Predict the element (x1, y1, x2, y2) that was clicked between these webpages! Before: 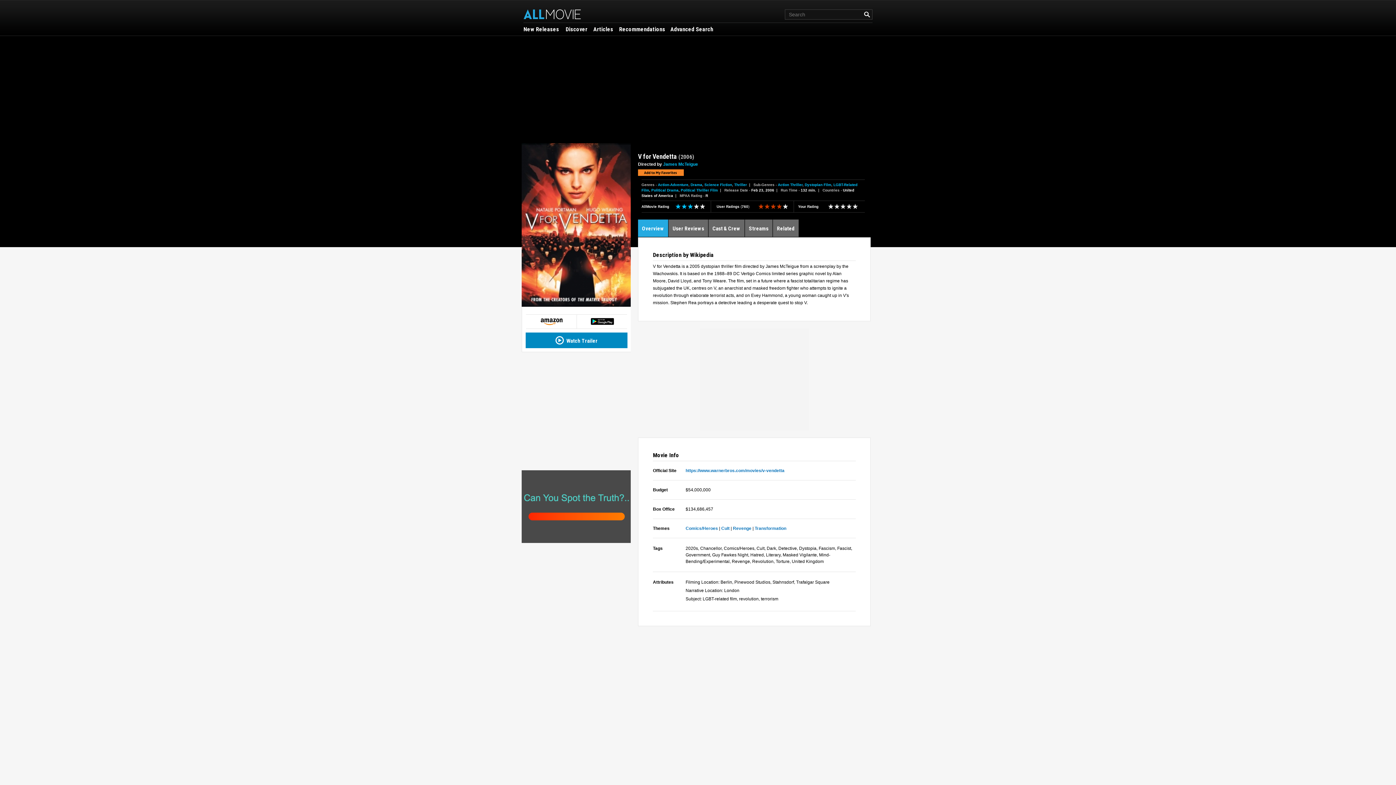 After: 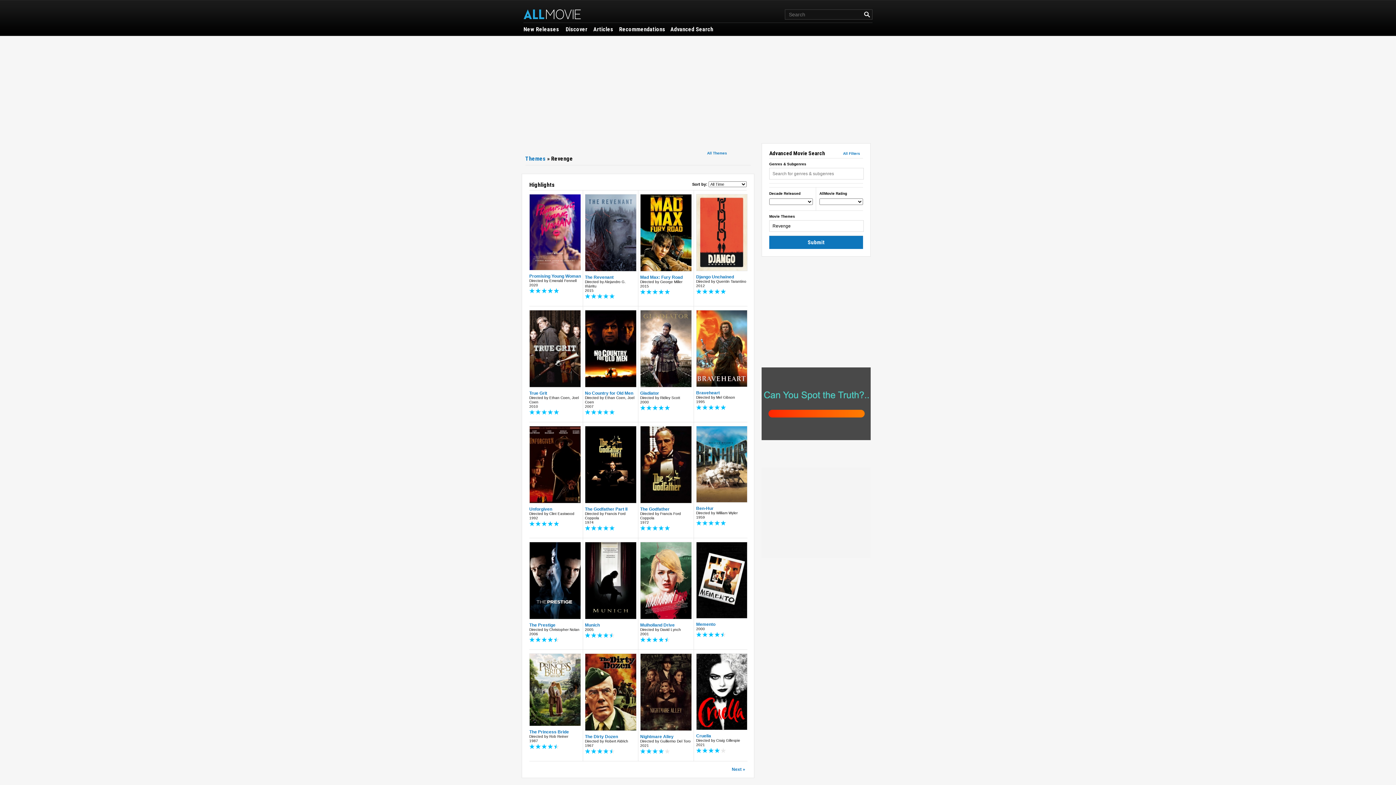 Action: label: Revenge bbox: (733, 526, 751, 531)